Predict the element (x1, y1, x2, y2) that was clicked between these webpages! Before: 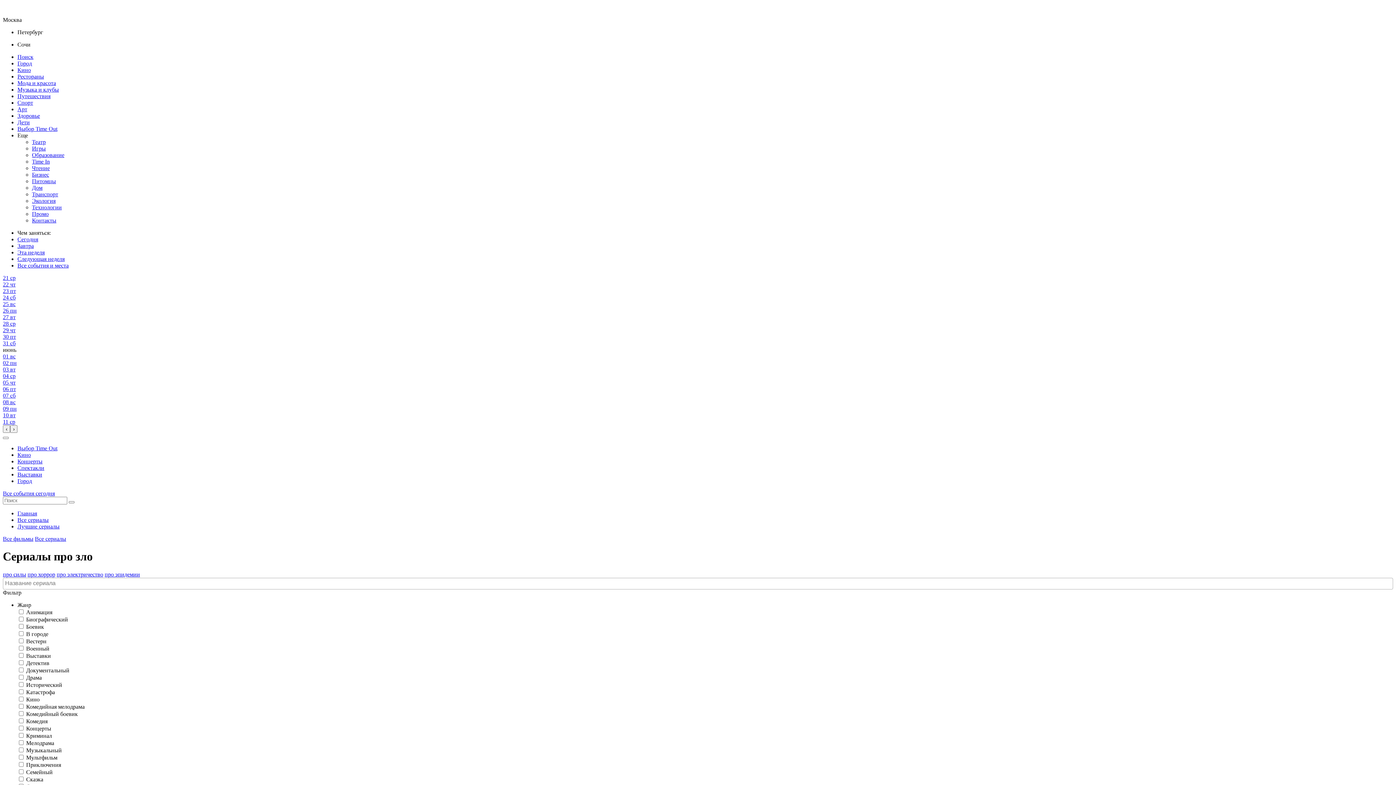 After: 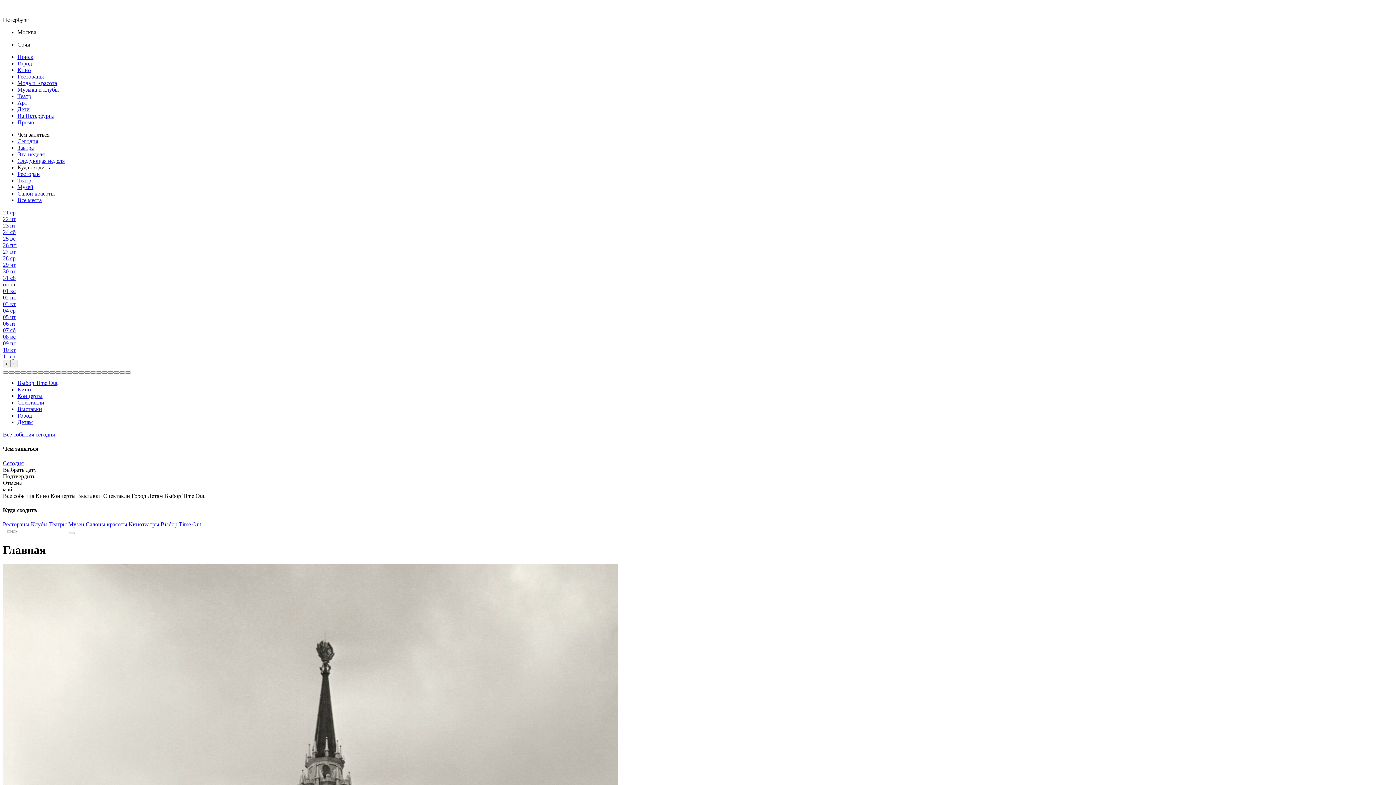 Action: label: Петербург bbox: (17, 29, 43, 35)